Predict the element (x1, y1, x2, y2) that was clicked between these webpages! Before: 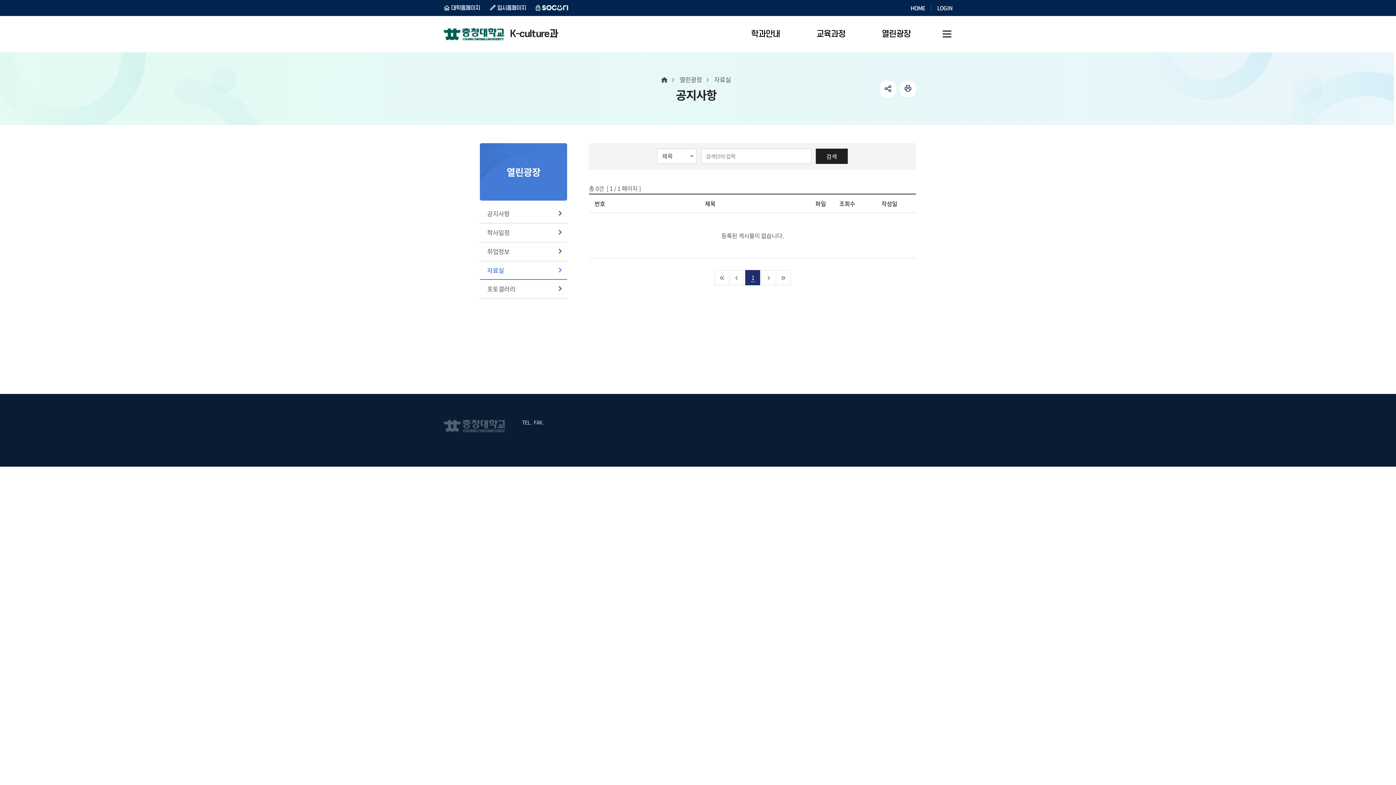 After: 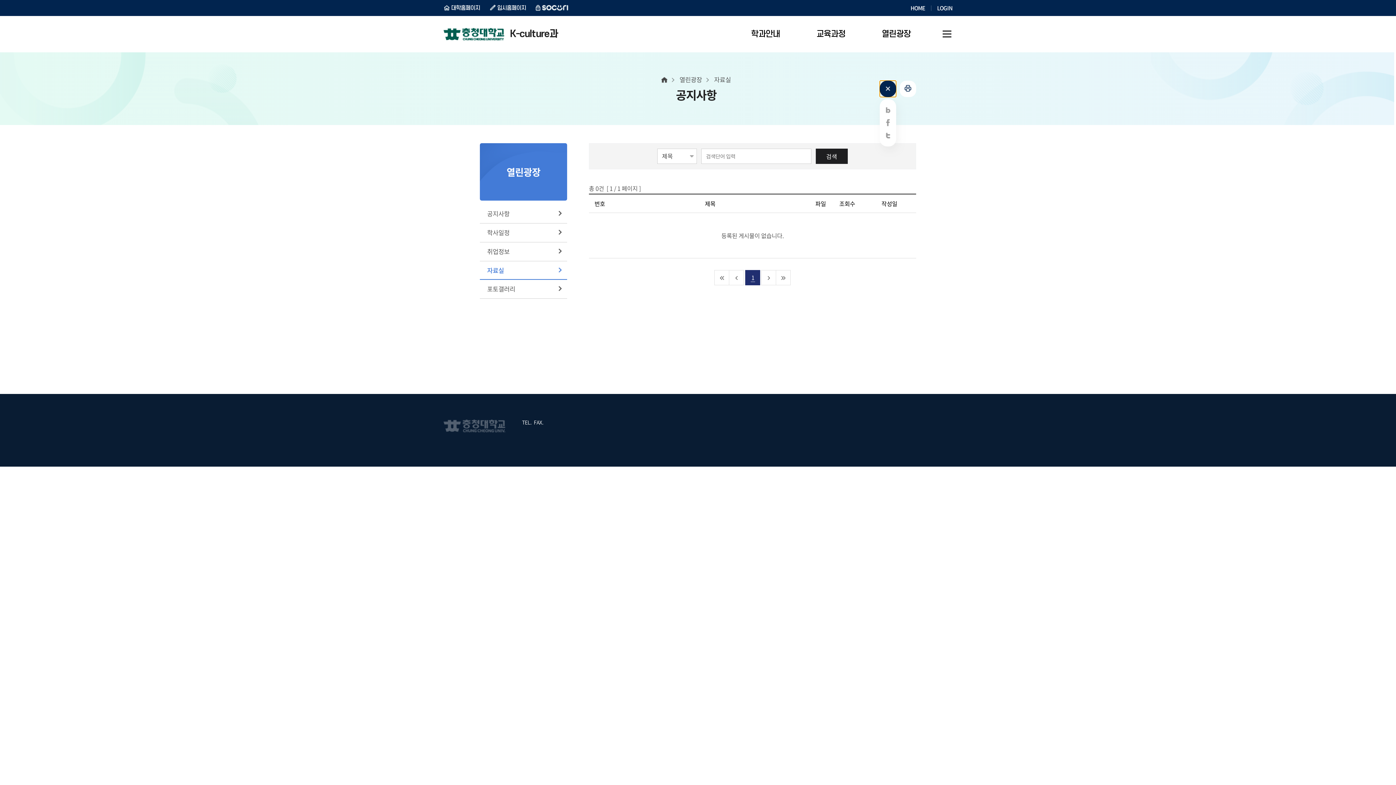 Action: label: 공유하기 bbox: (880, 80, 896, 96)